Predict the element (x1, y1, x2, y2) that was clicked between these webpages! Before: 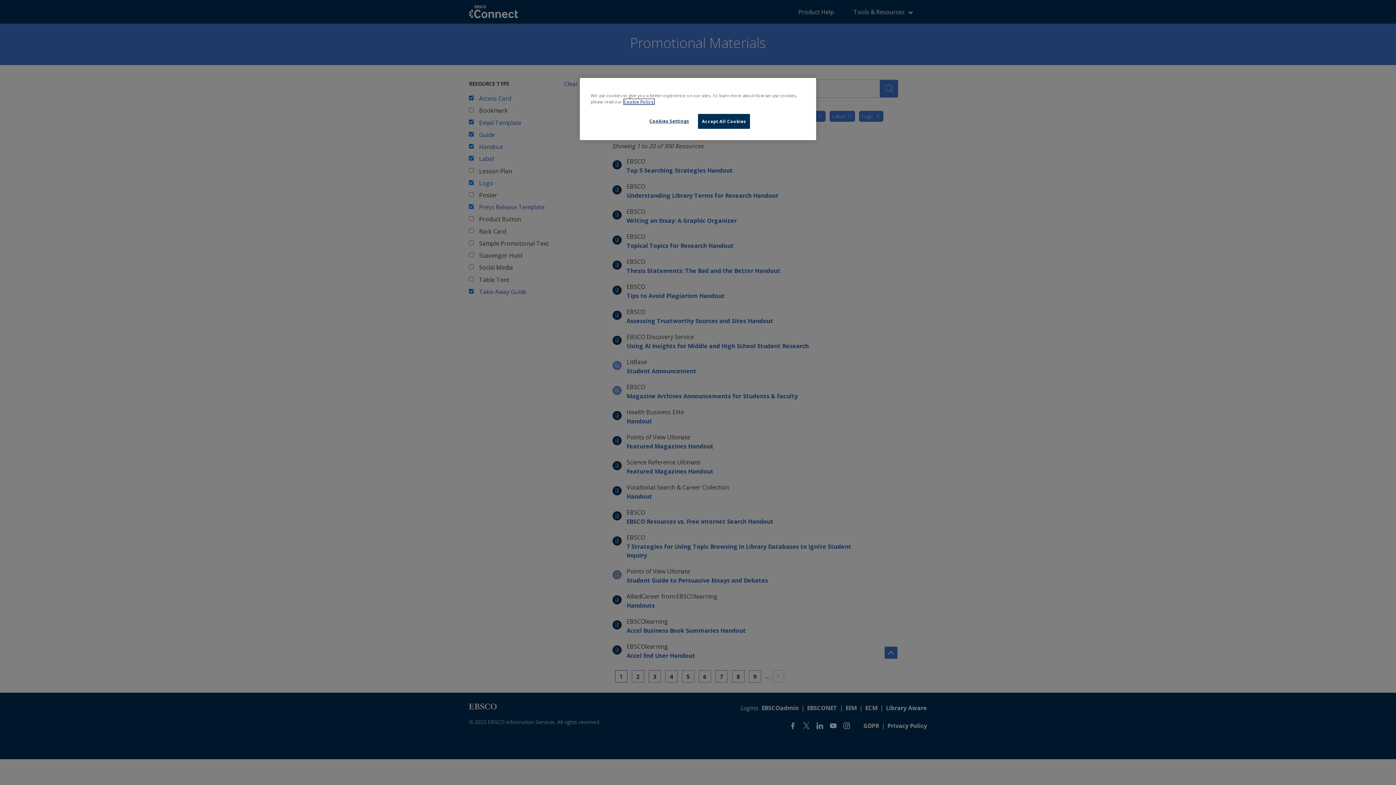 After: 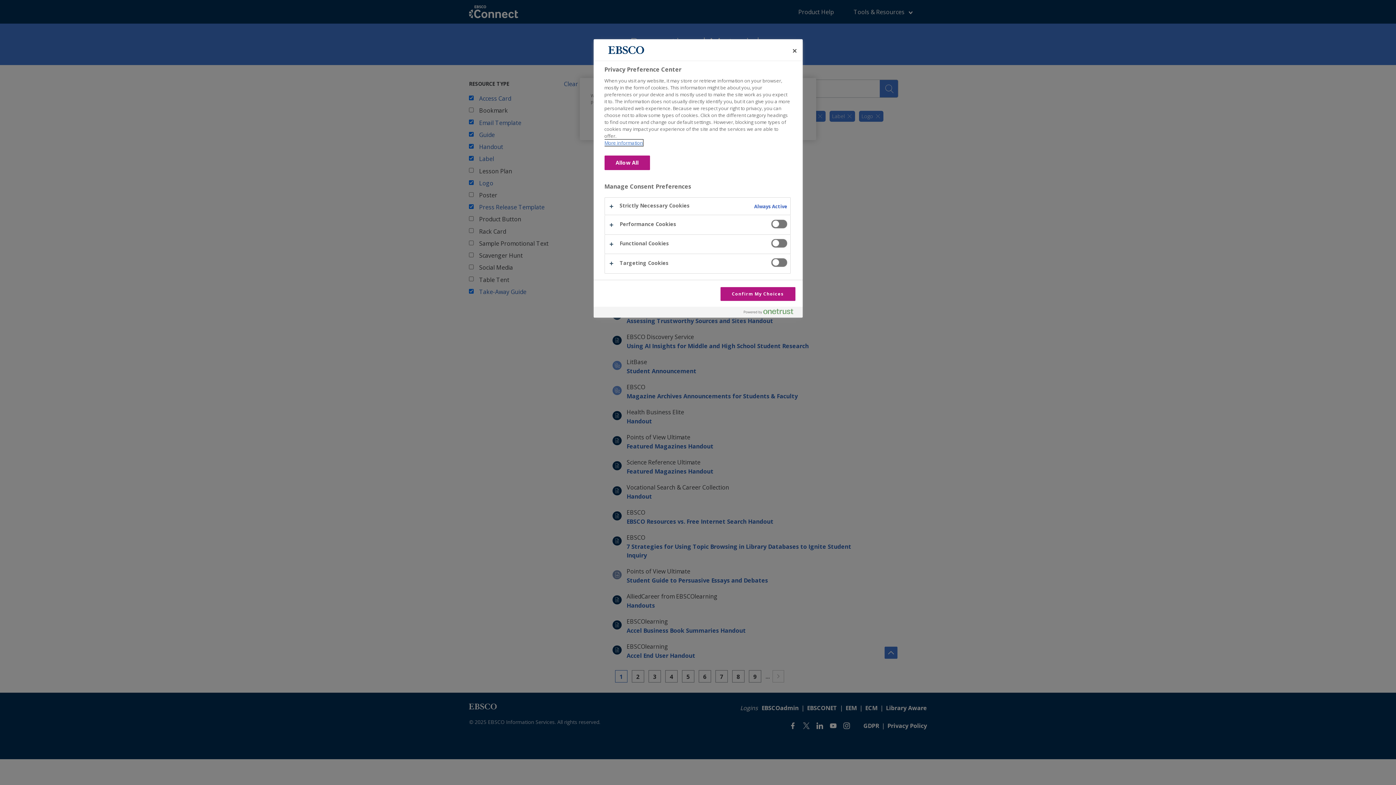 Action: bbox: (644, 114, 694, 128) label: Cookies Settings